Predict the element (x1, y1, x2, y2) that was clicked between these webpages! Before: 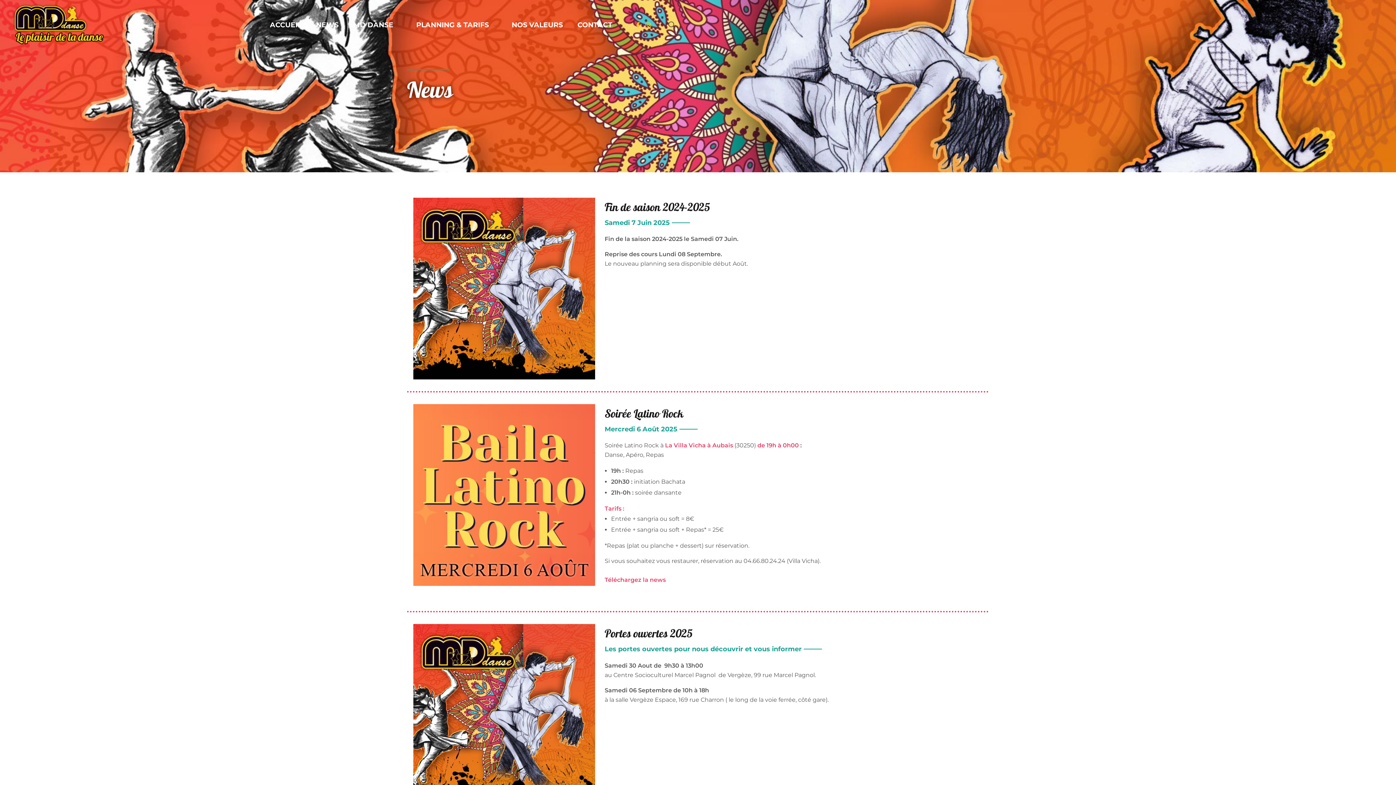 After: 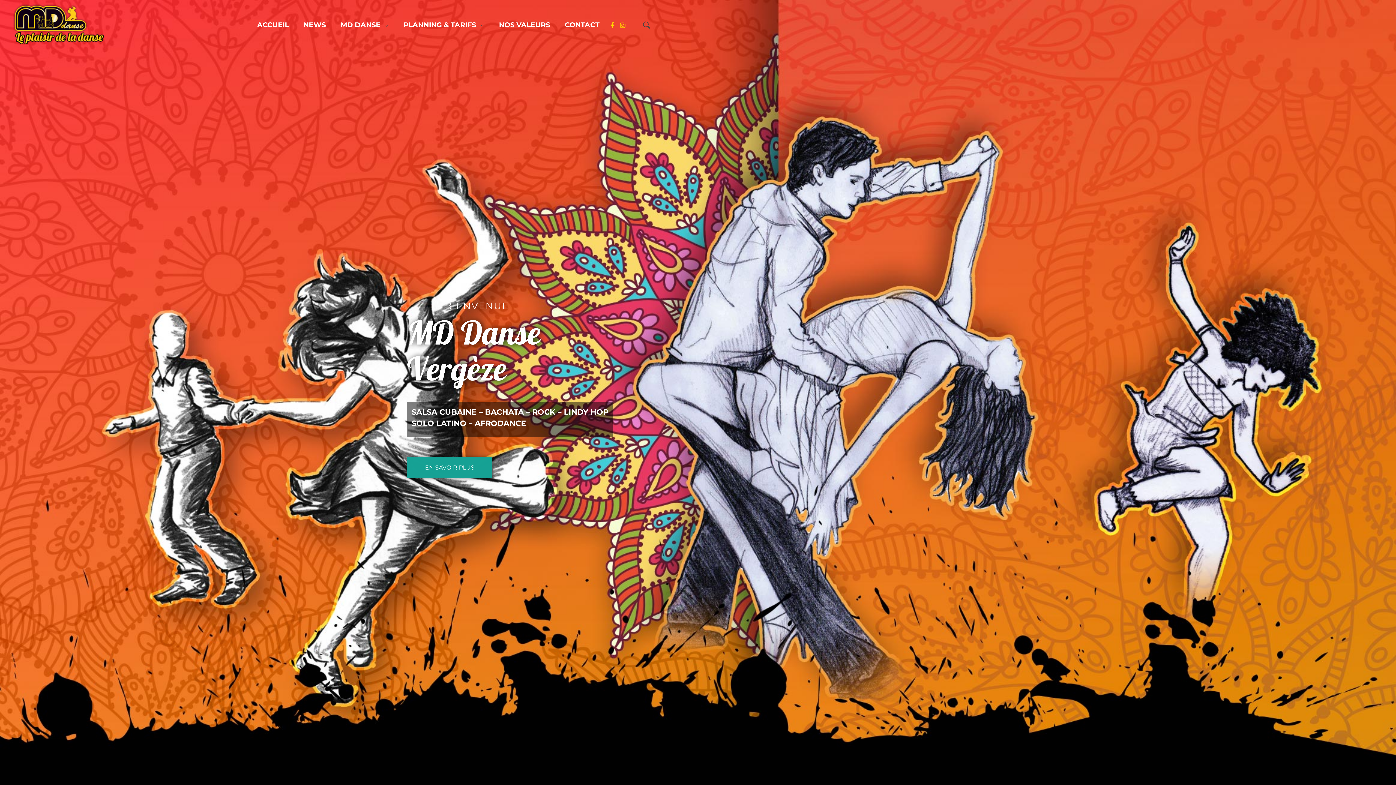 Action: label: ACCUEIL bbox: (255, 20, 301, 30)